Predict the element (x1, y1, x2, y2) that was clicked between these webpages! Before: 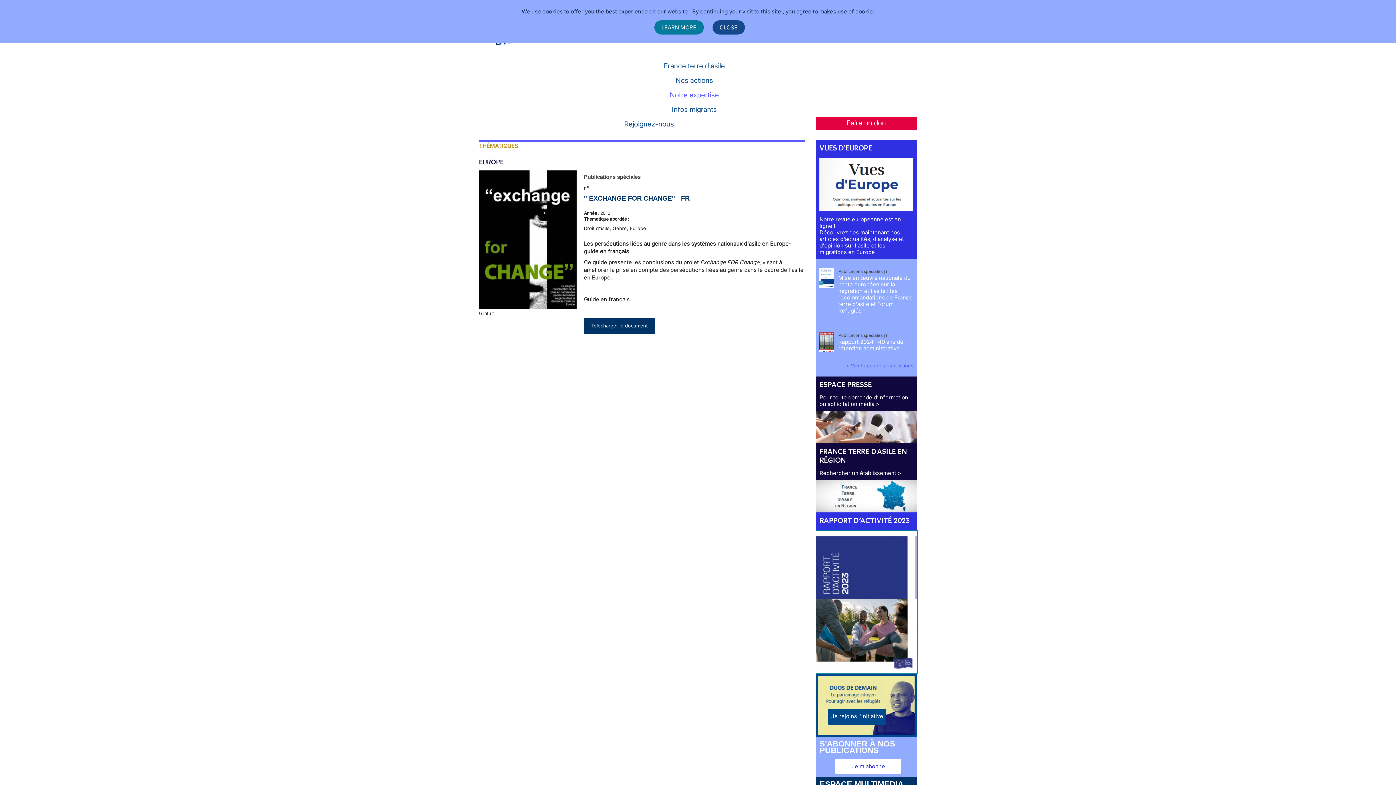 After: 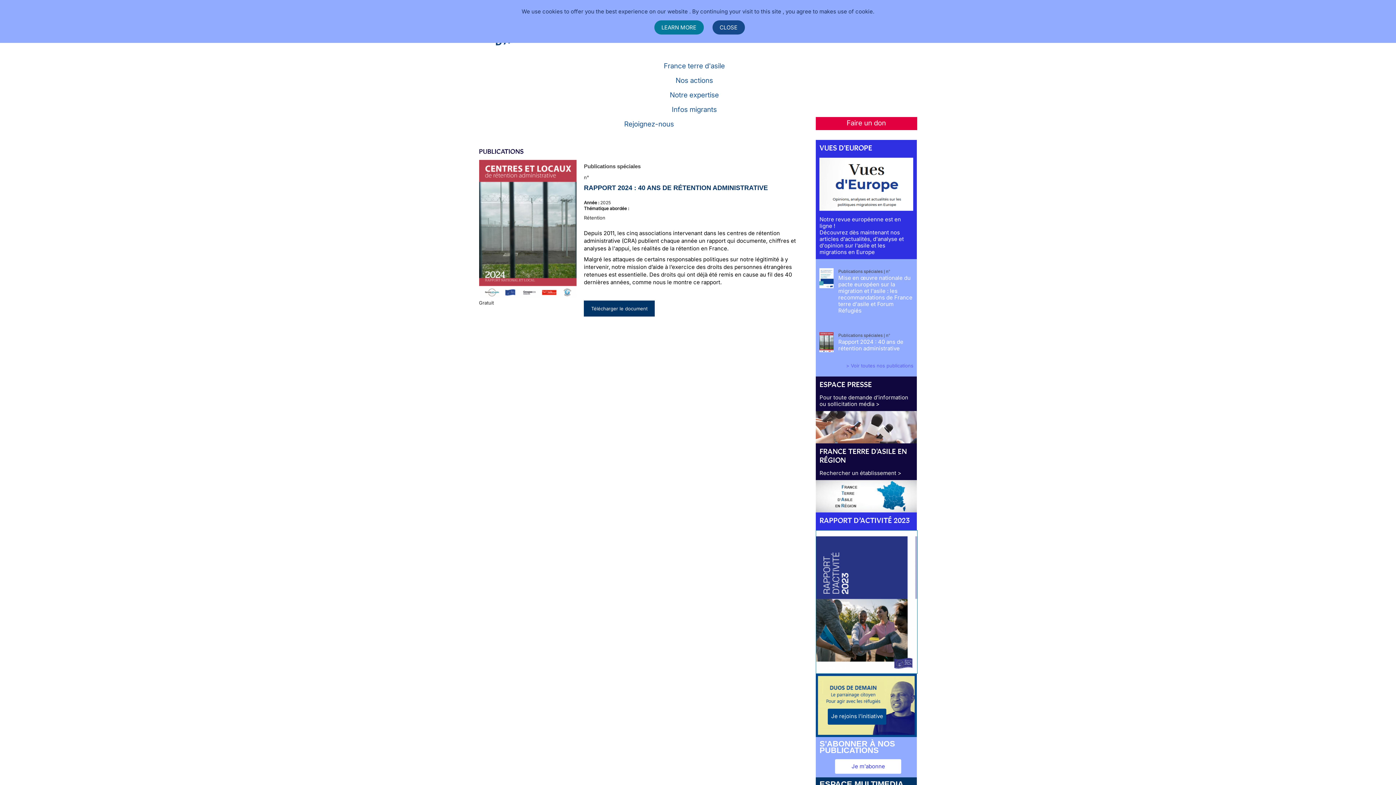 Action: bbox: (819, 338, 833, 344)